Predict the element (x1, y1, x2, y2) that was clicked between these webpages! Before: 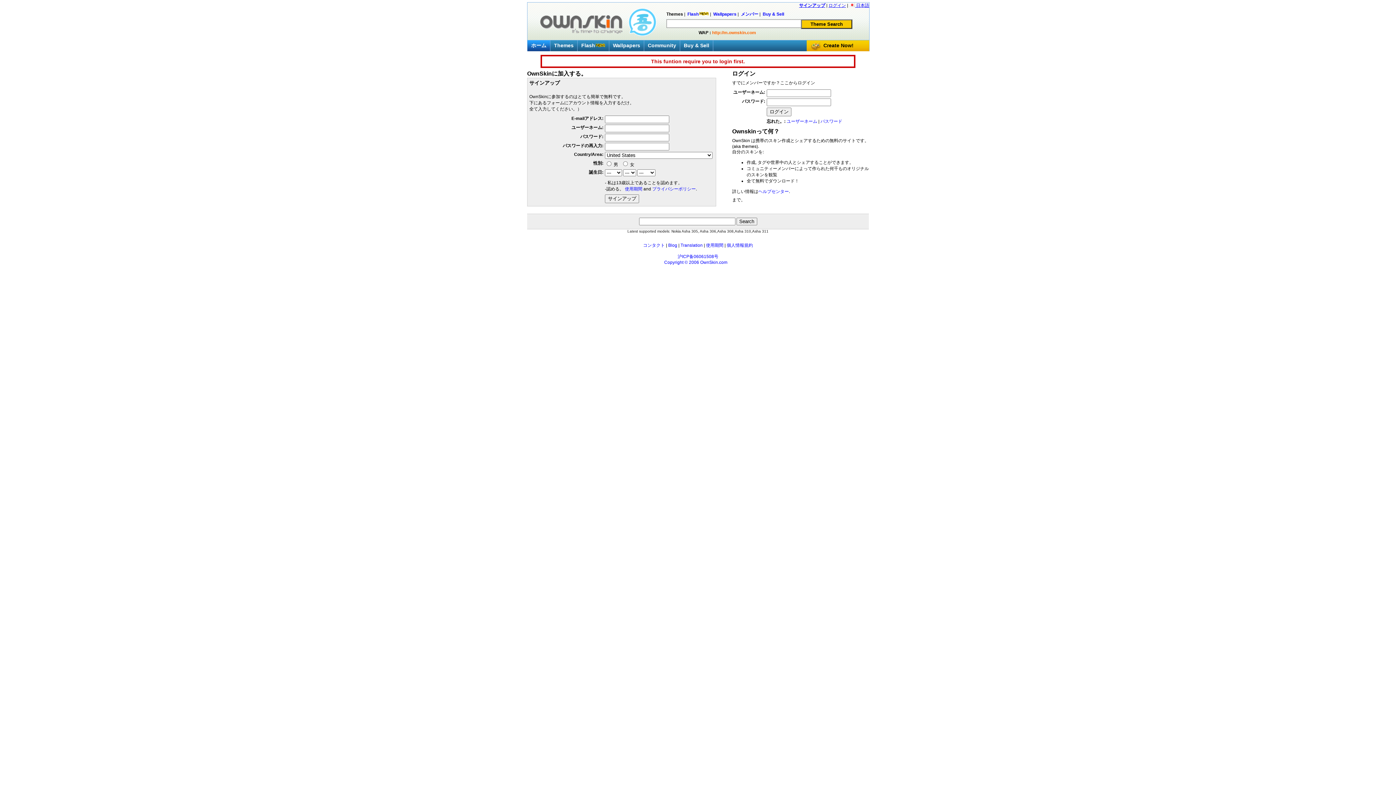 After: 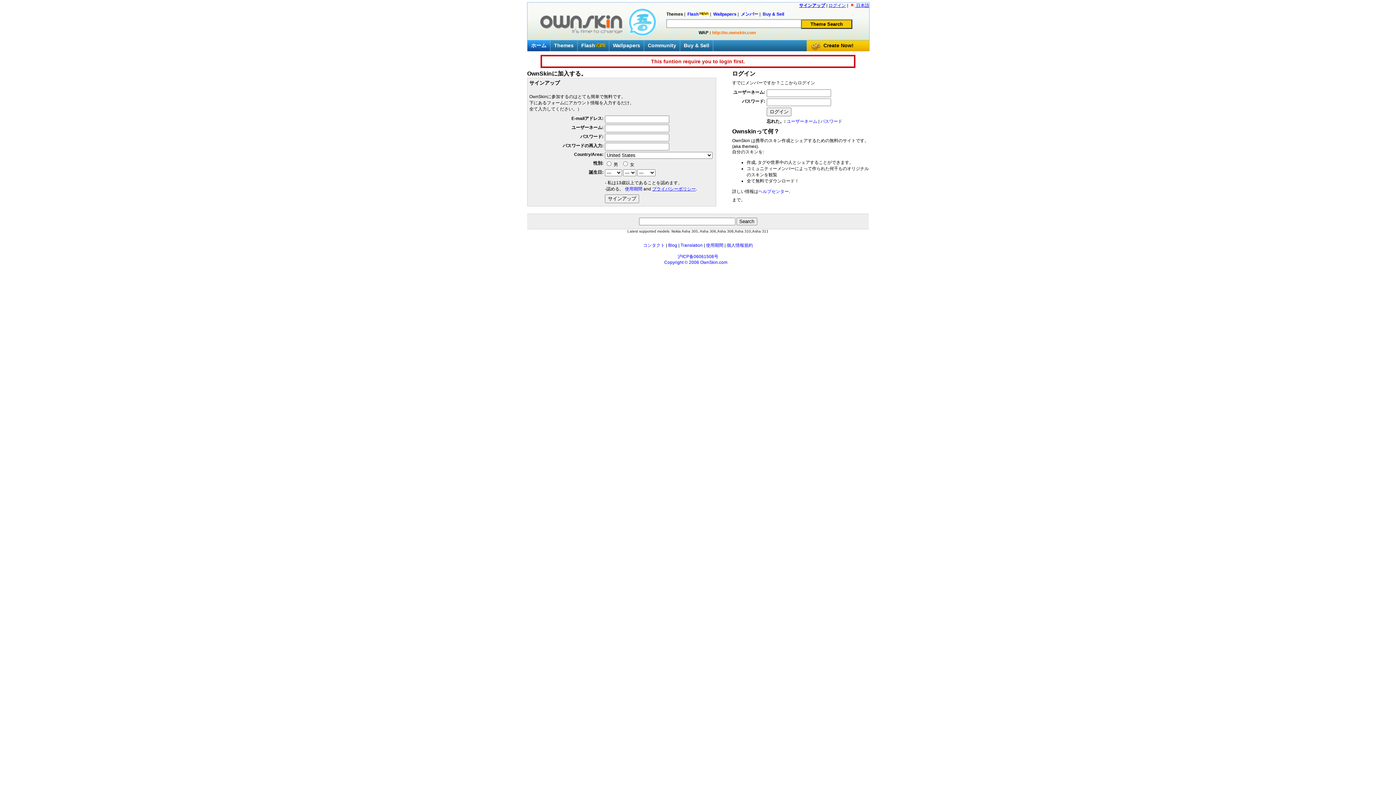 Action: bbox: (652, 186, 696, 191) label: プライバシーポリシー